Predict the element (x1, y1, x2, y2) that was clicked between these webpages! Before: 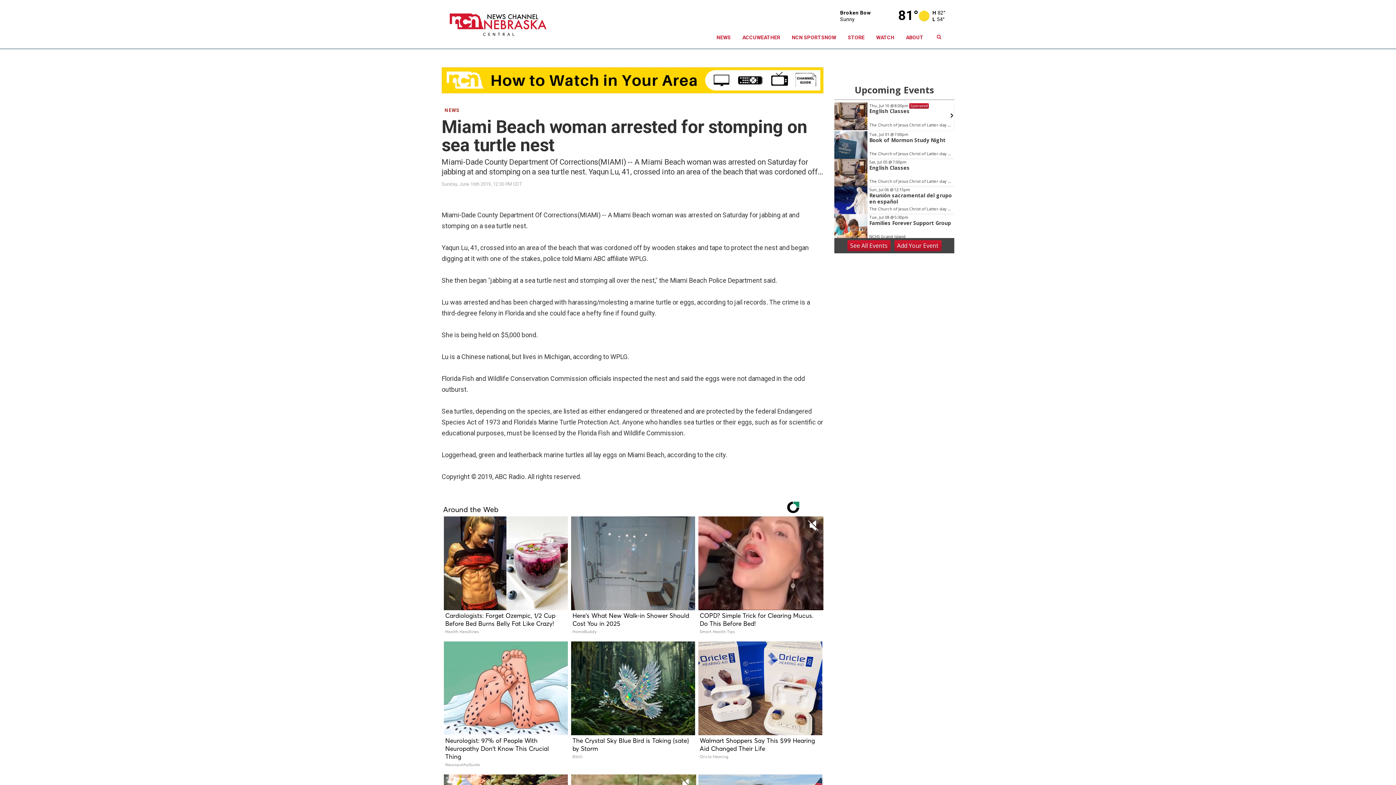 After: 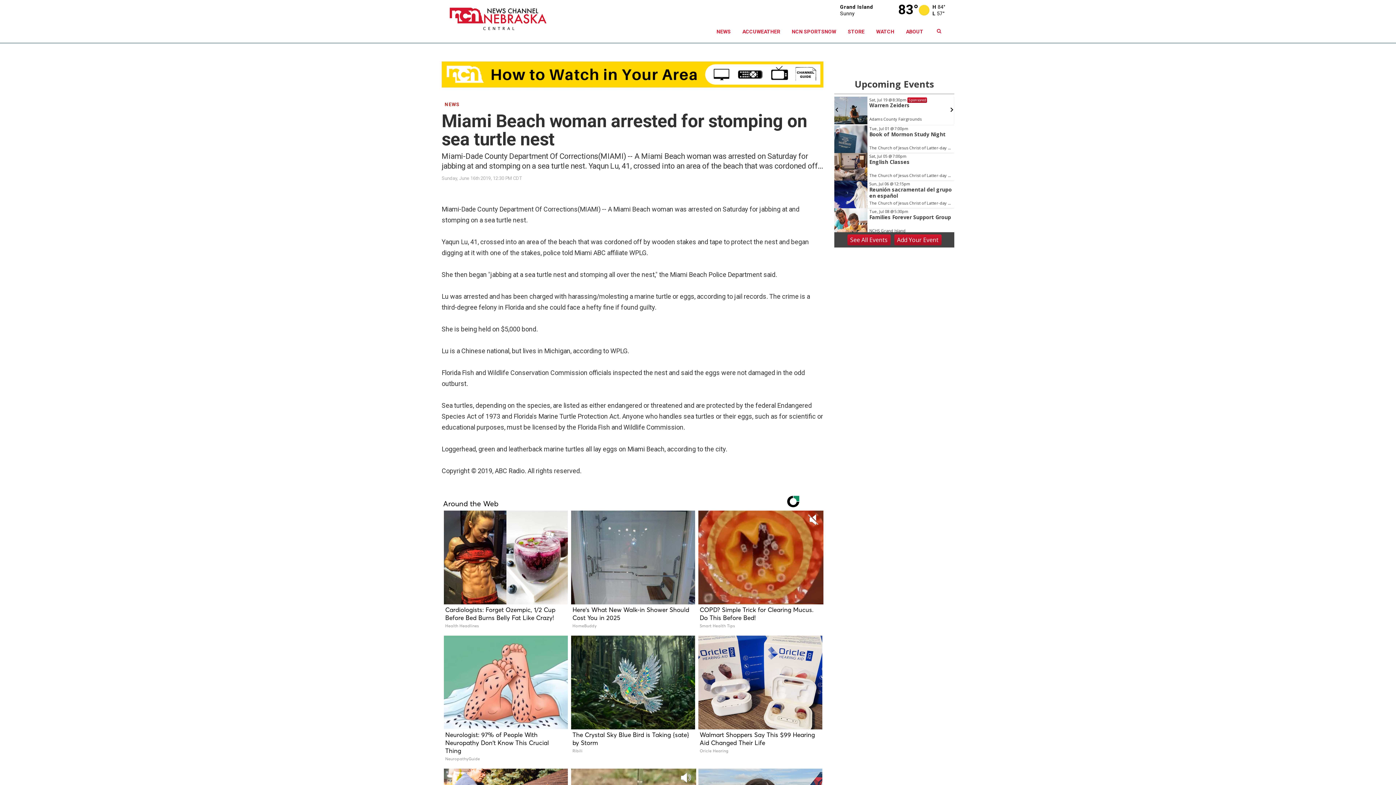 Action: bbox: (678, 776, 693, 791)